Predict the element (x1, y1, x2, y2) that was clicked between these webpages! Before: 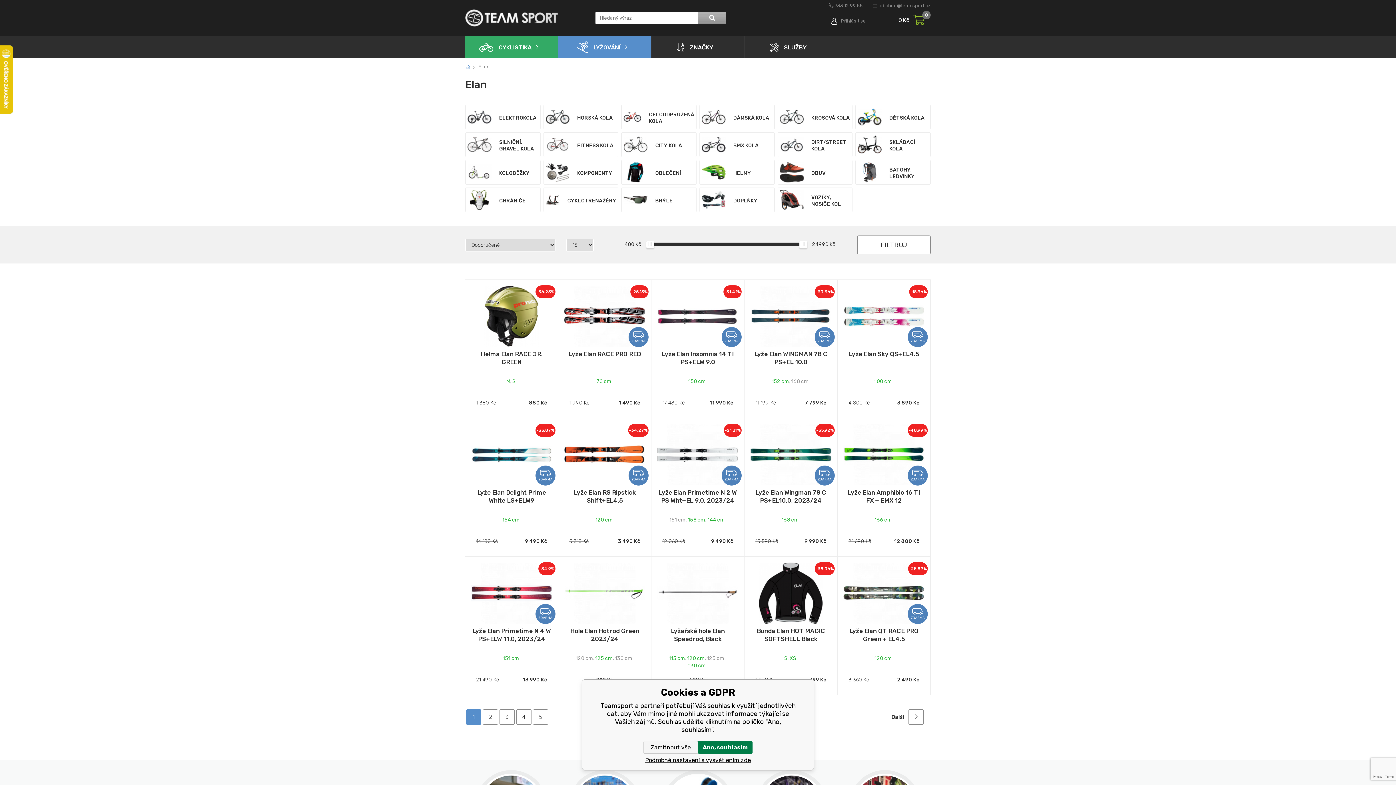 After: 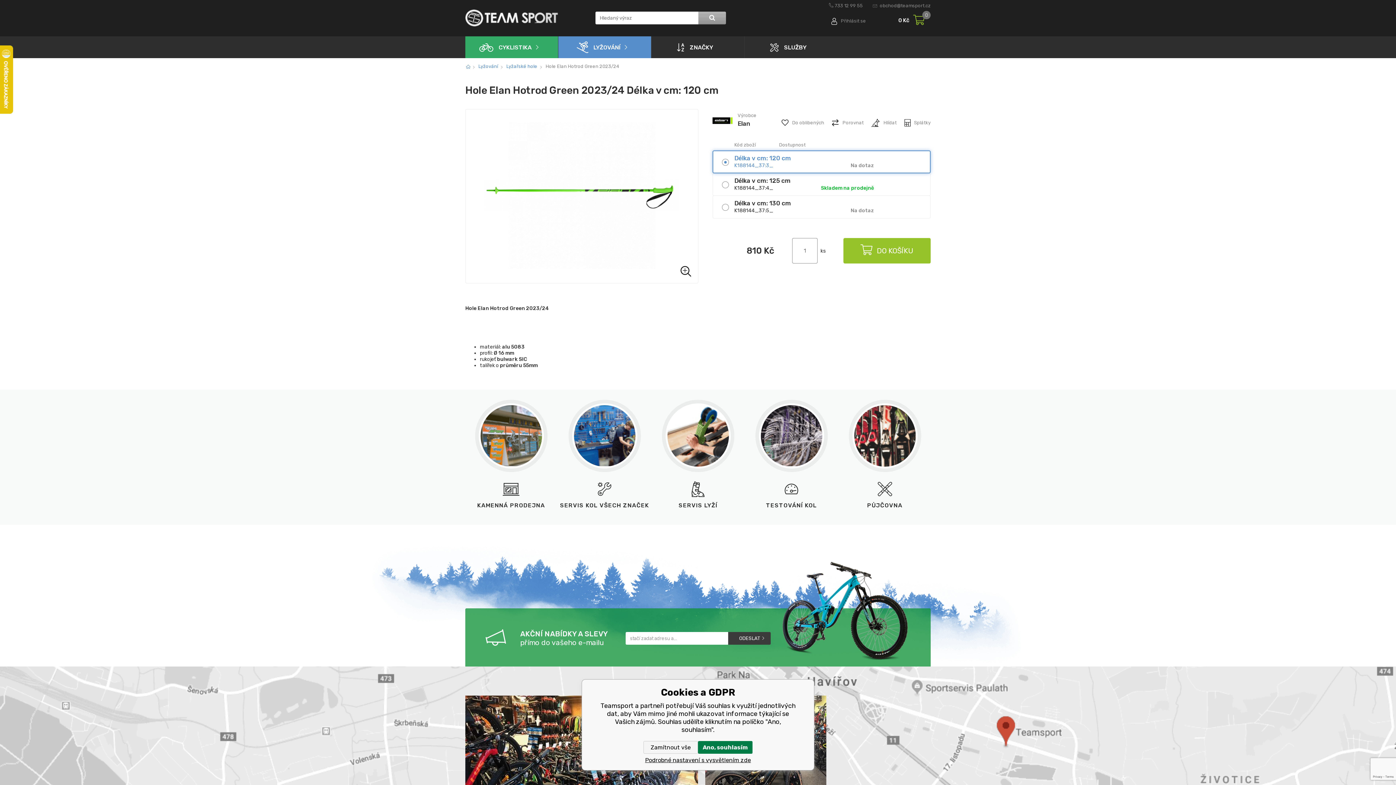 Action: bbox: (558, 557, 651, 673) label: Hole Elan Hotrod Green 2023/24     materiál: alu 5083 profil: Ø 16 mm rukojeť bulwark SIC ta

Hole Elan Hotrod Green 2023/24
120 cm, 125 cm, 130 cm